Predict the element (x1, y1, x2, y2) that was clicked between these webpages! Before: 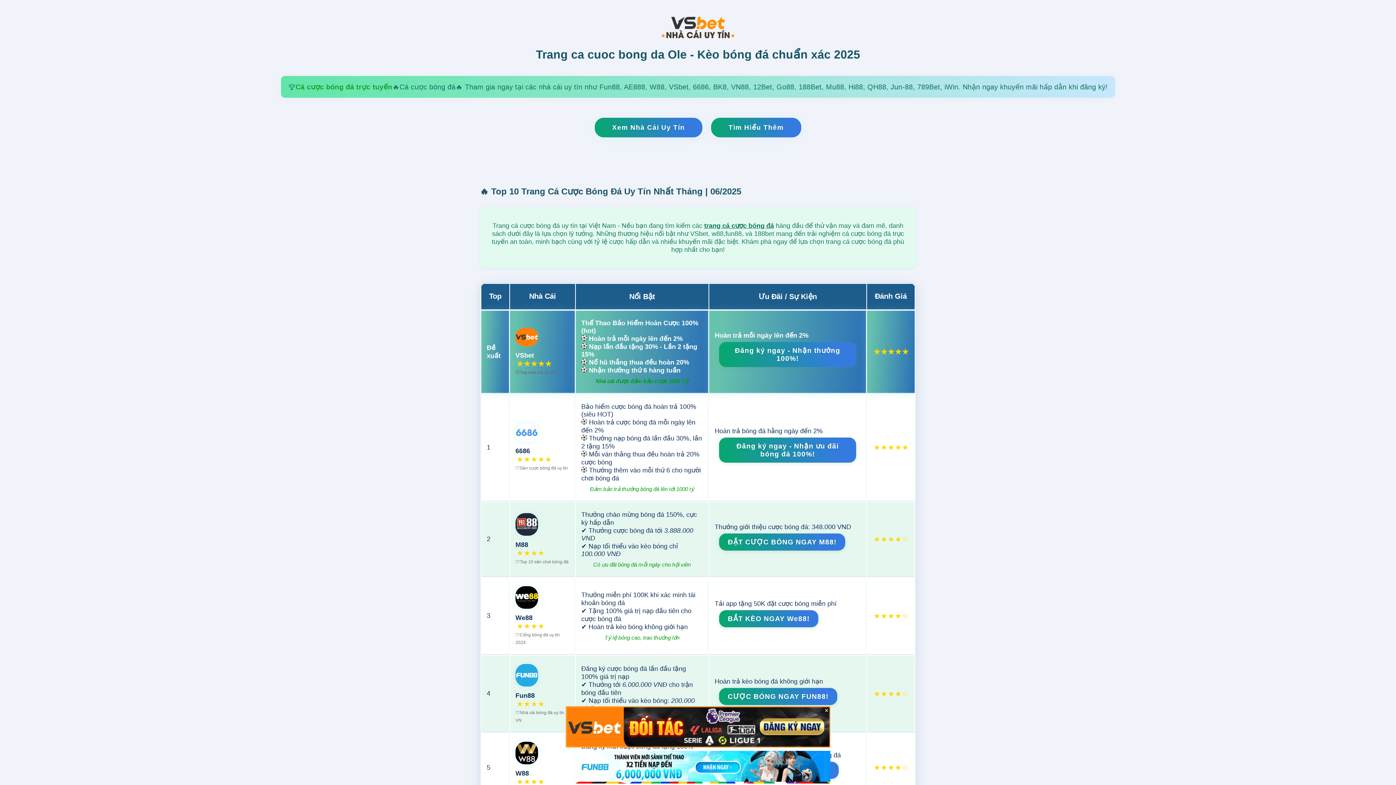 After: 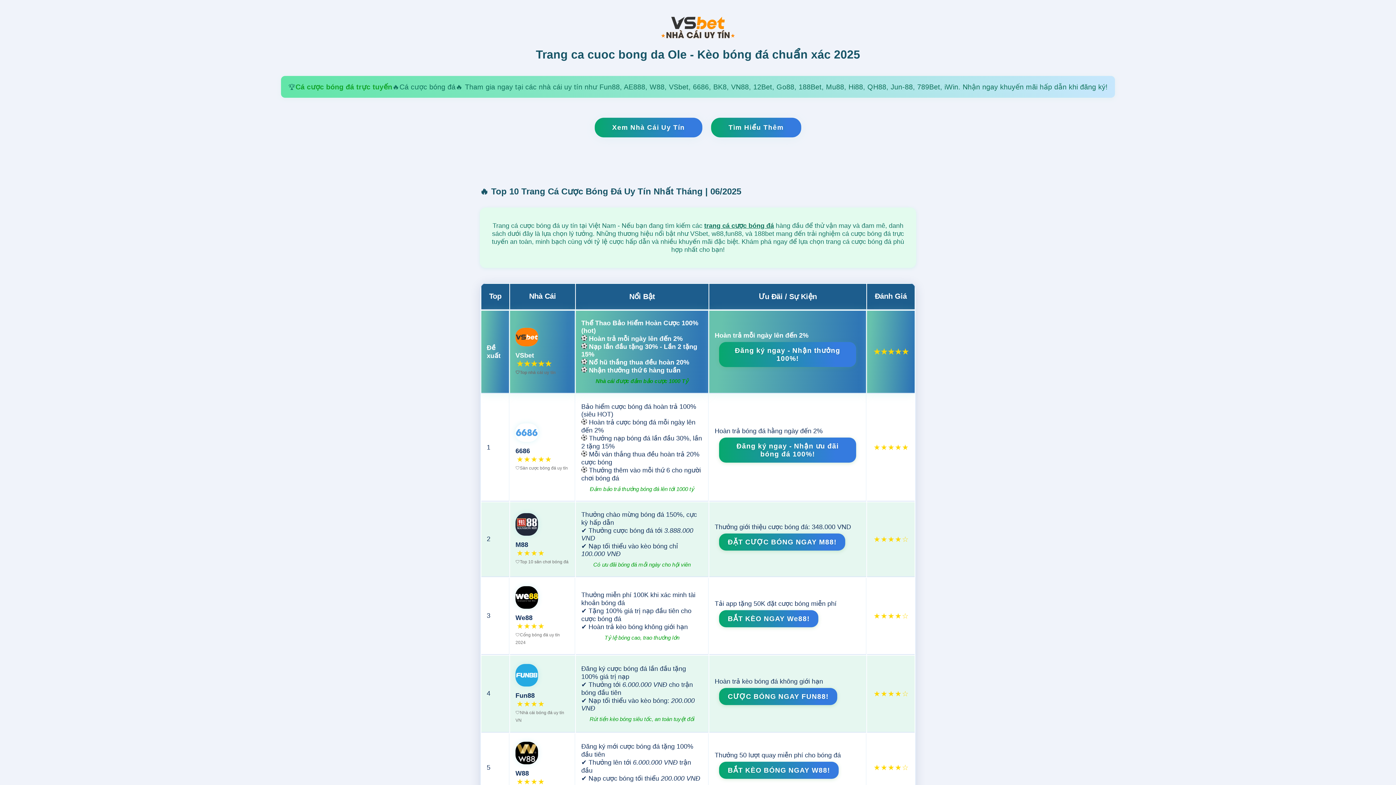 Action: bbox: (823, 706, 830, 713) label: ×